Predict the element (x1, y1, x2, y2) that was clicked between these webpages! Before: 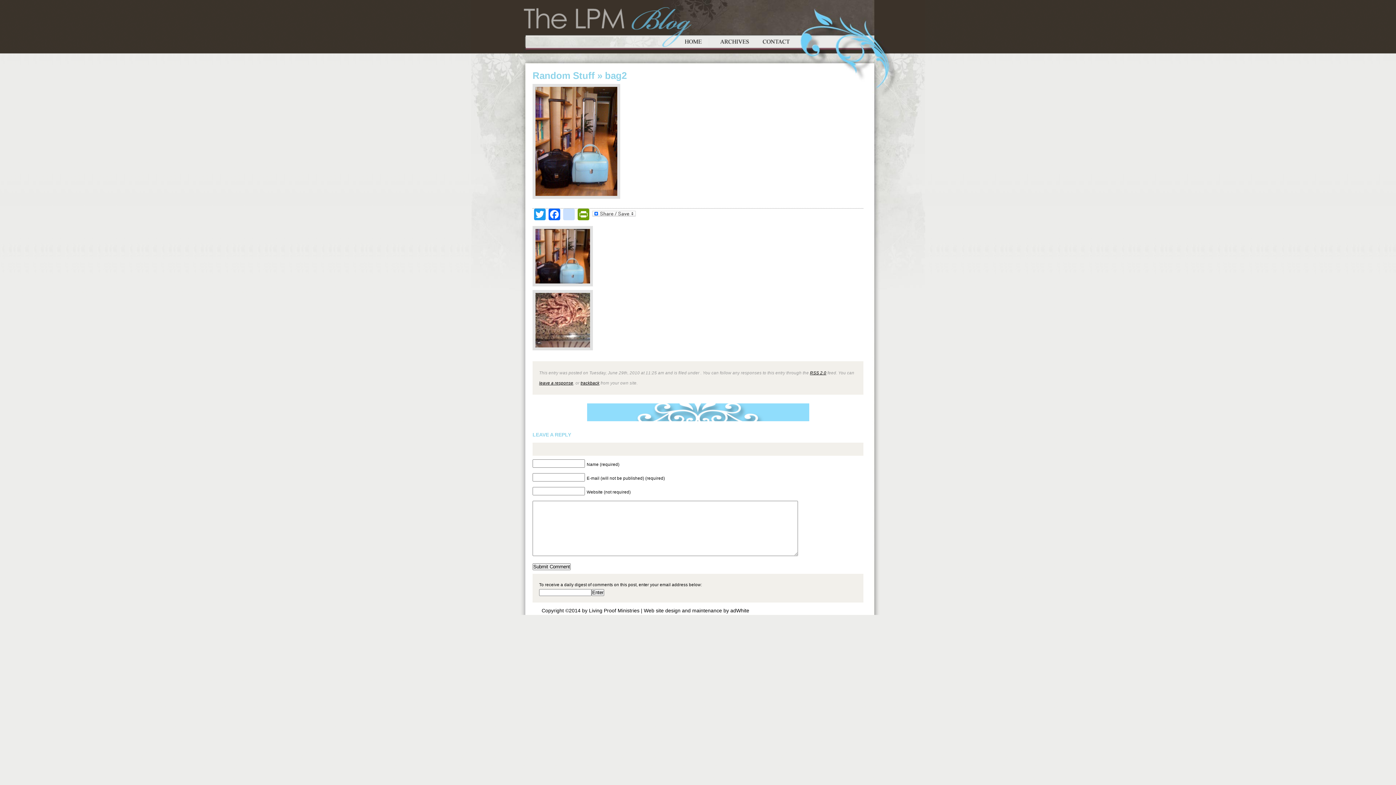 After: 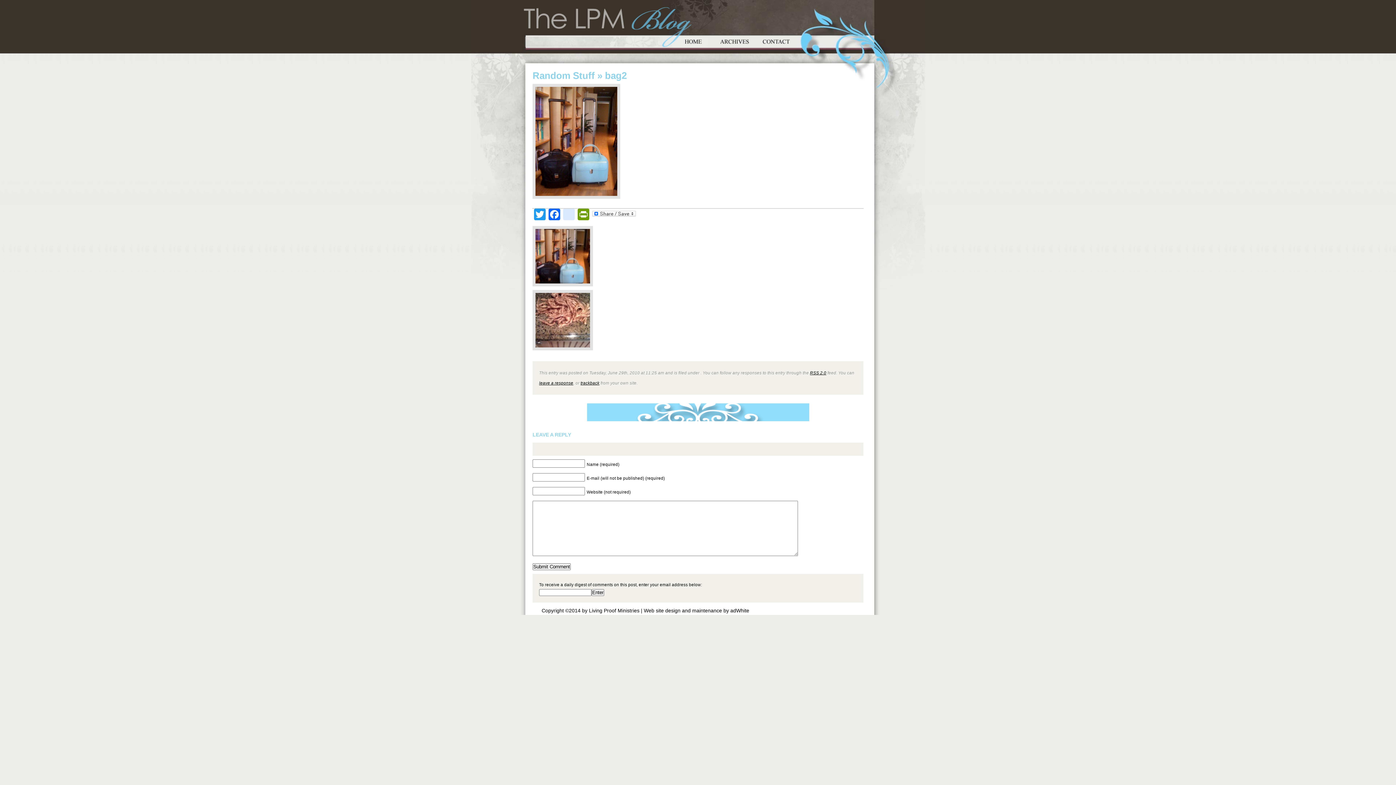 Action: label: google_bookmarks bbox: (561, 208, 576, 220)